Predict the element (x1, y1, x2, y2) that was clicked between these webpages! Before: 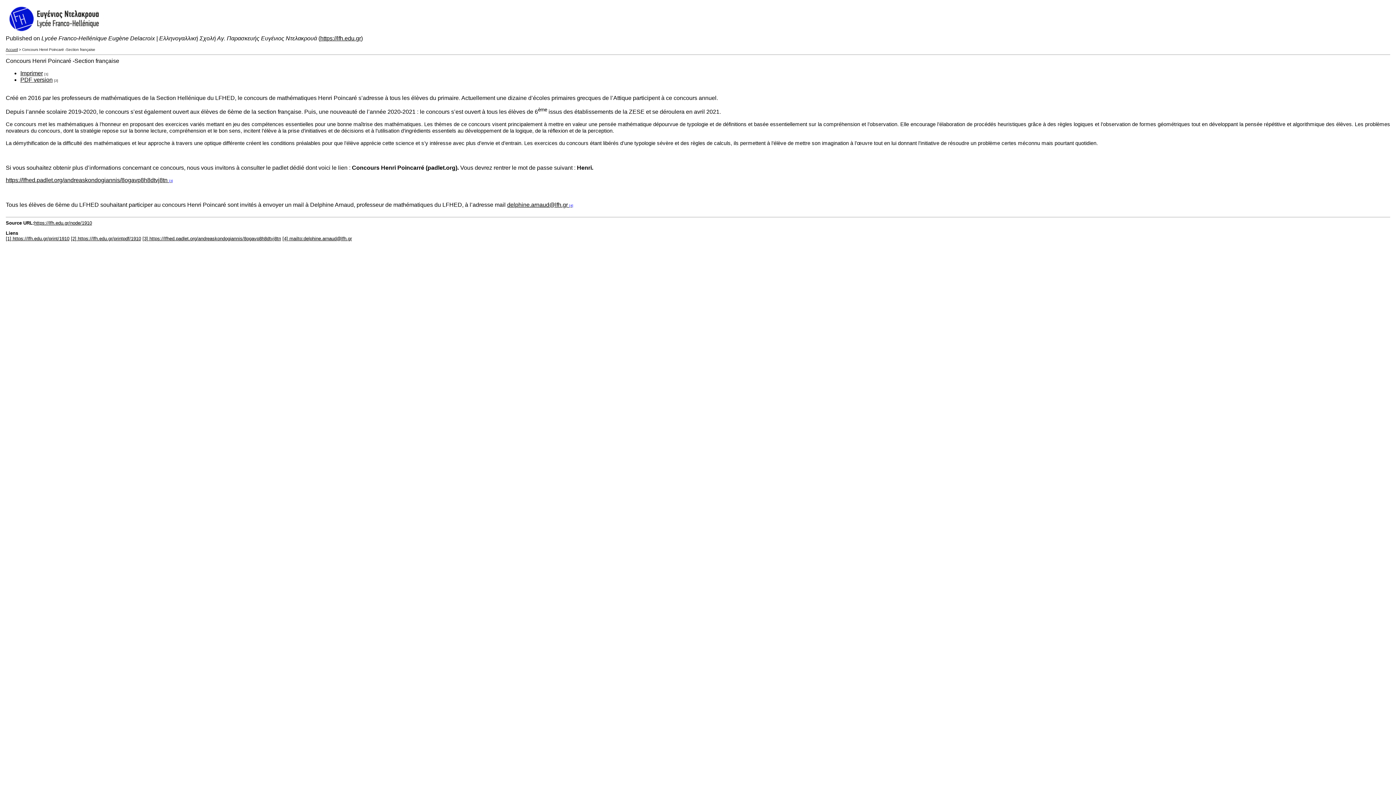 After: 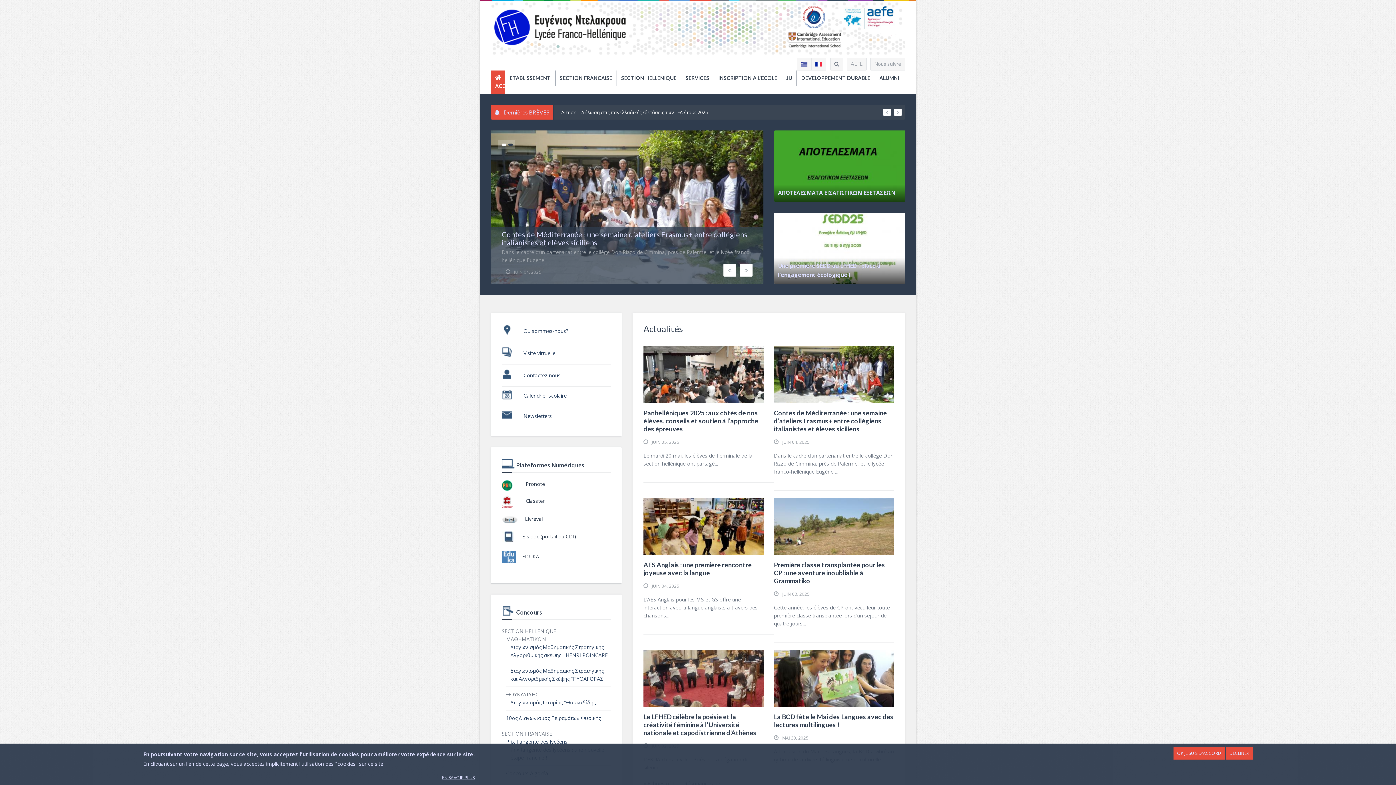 Action: label: https://lfh.edu.gr bbox: (320, 35, 361, 41)